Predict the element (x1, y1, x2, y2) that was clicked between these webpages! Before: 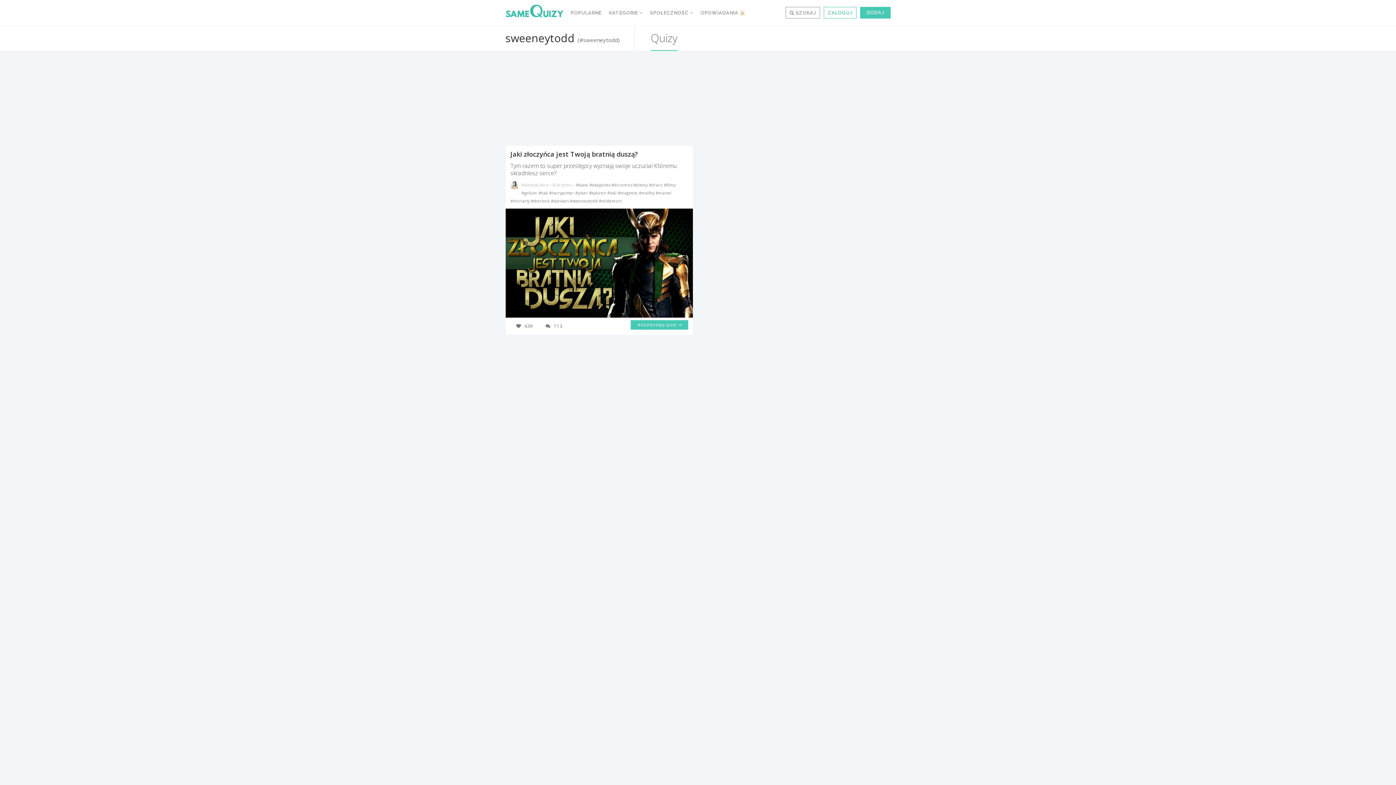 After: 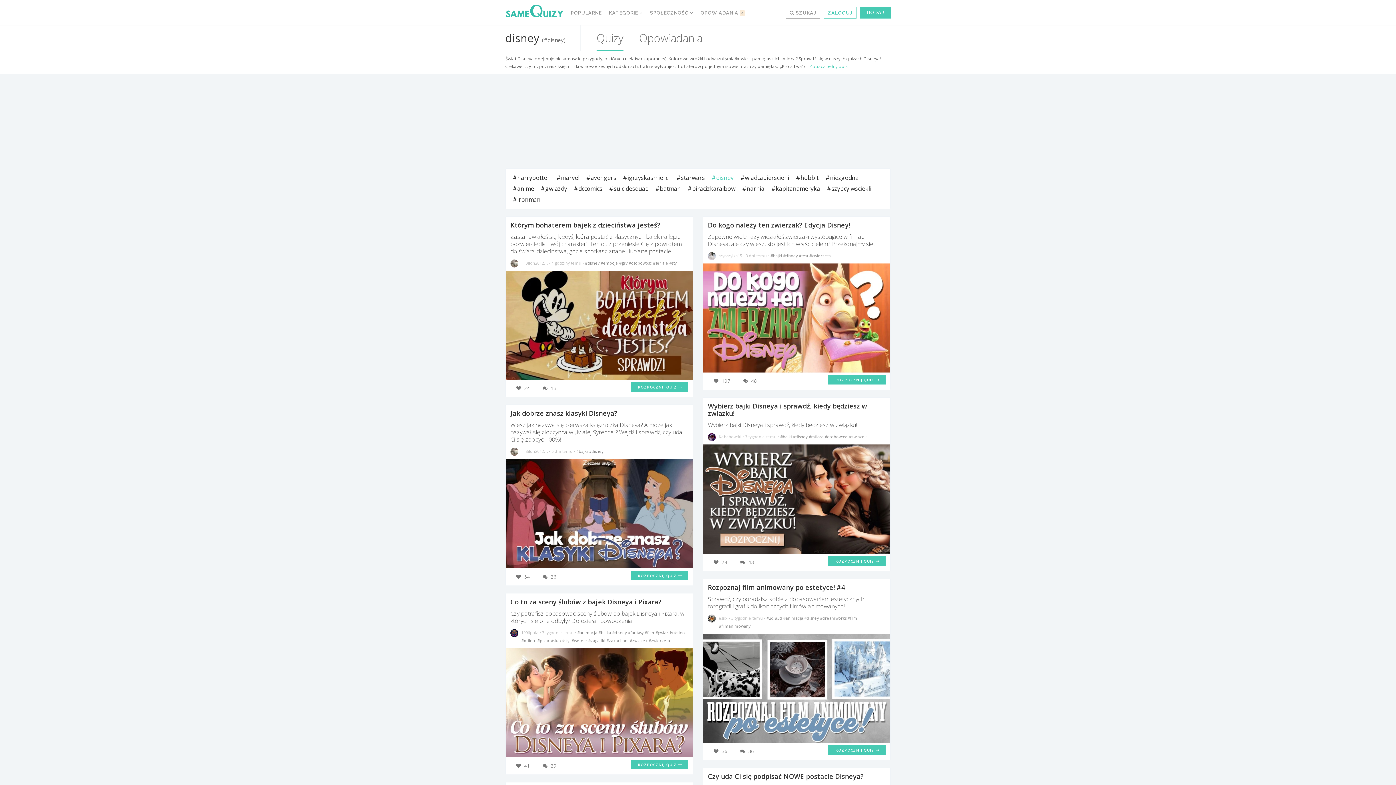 Action: bbox: (633, 182, 649, 187) label: #disney 